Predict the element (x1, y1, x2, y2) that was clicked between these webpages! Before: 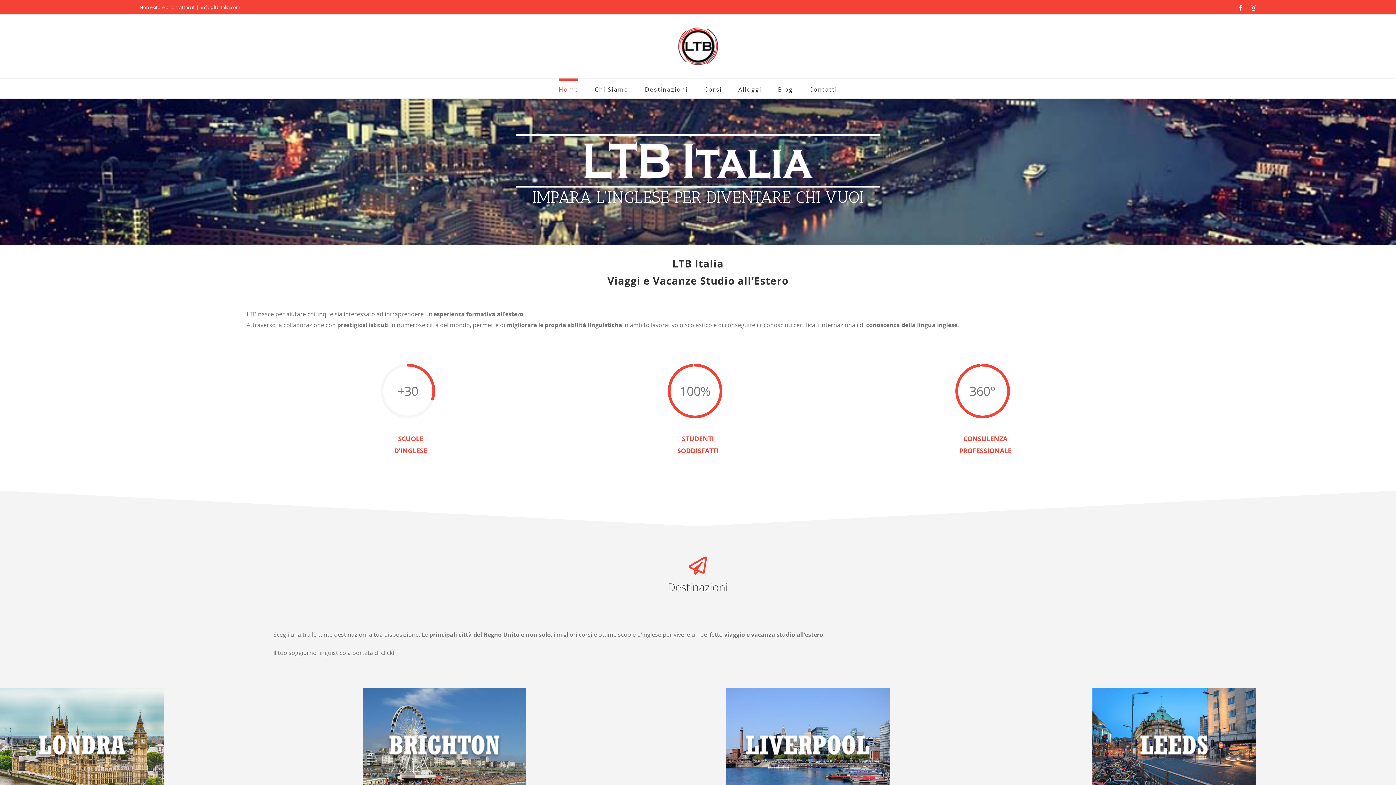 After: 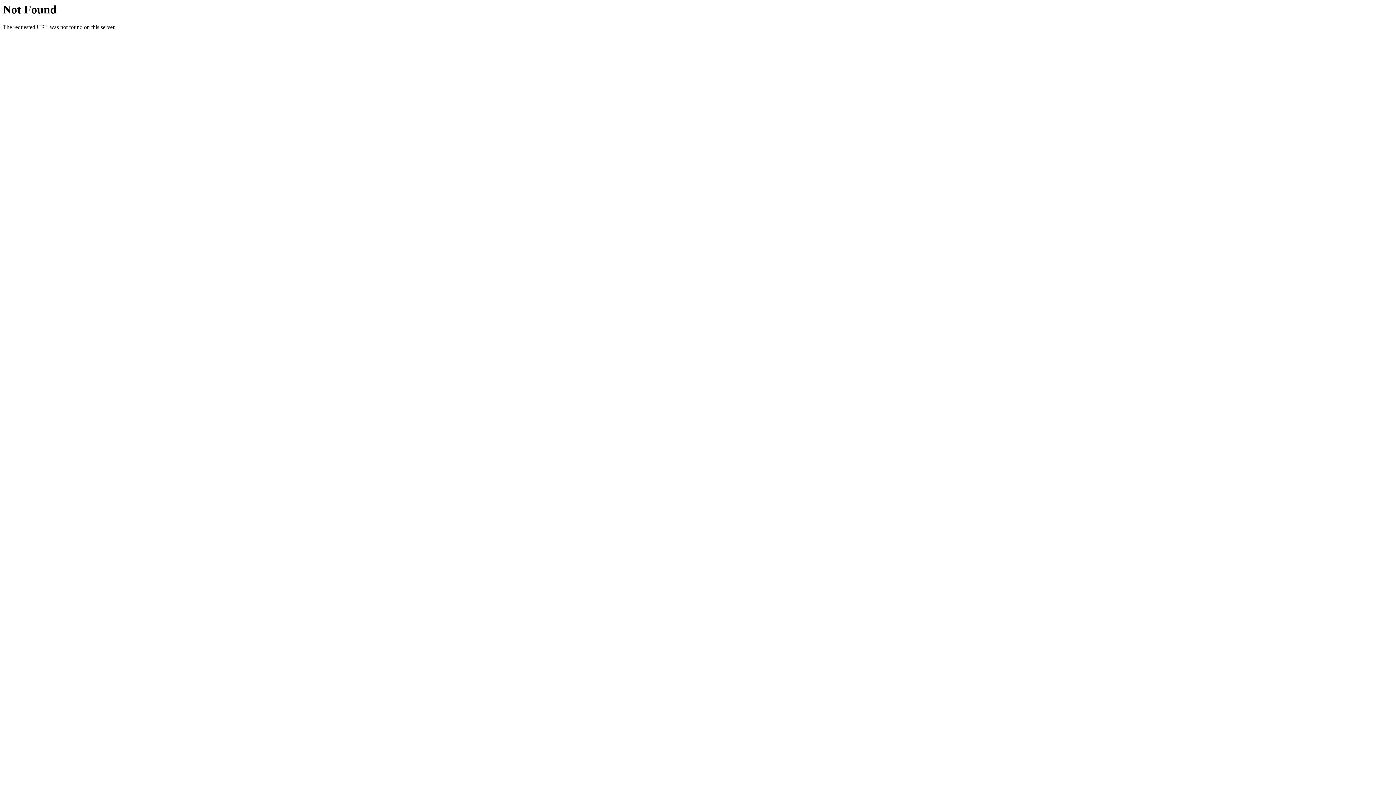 Action: label: brighton-destination bbox: (363, 689, 526, 697)